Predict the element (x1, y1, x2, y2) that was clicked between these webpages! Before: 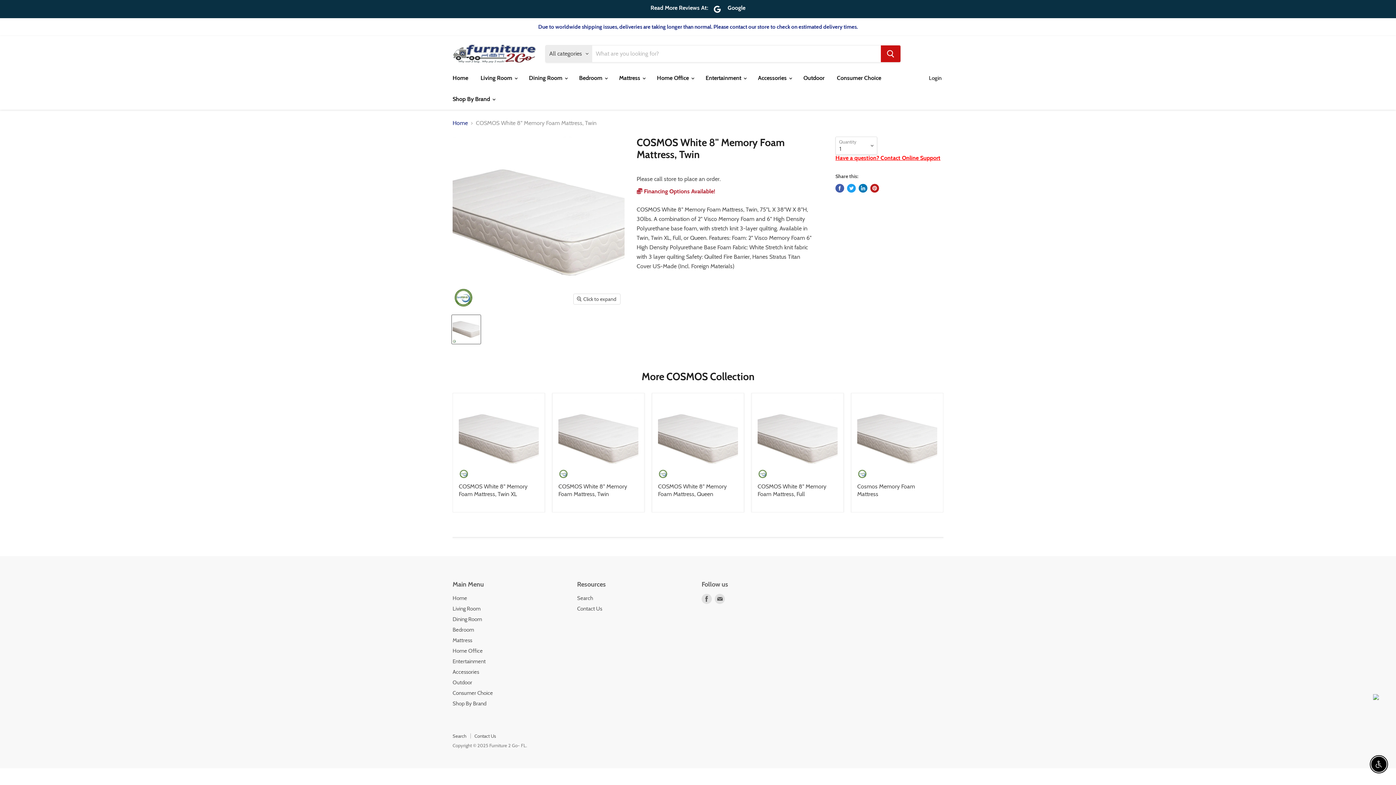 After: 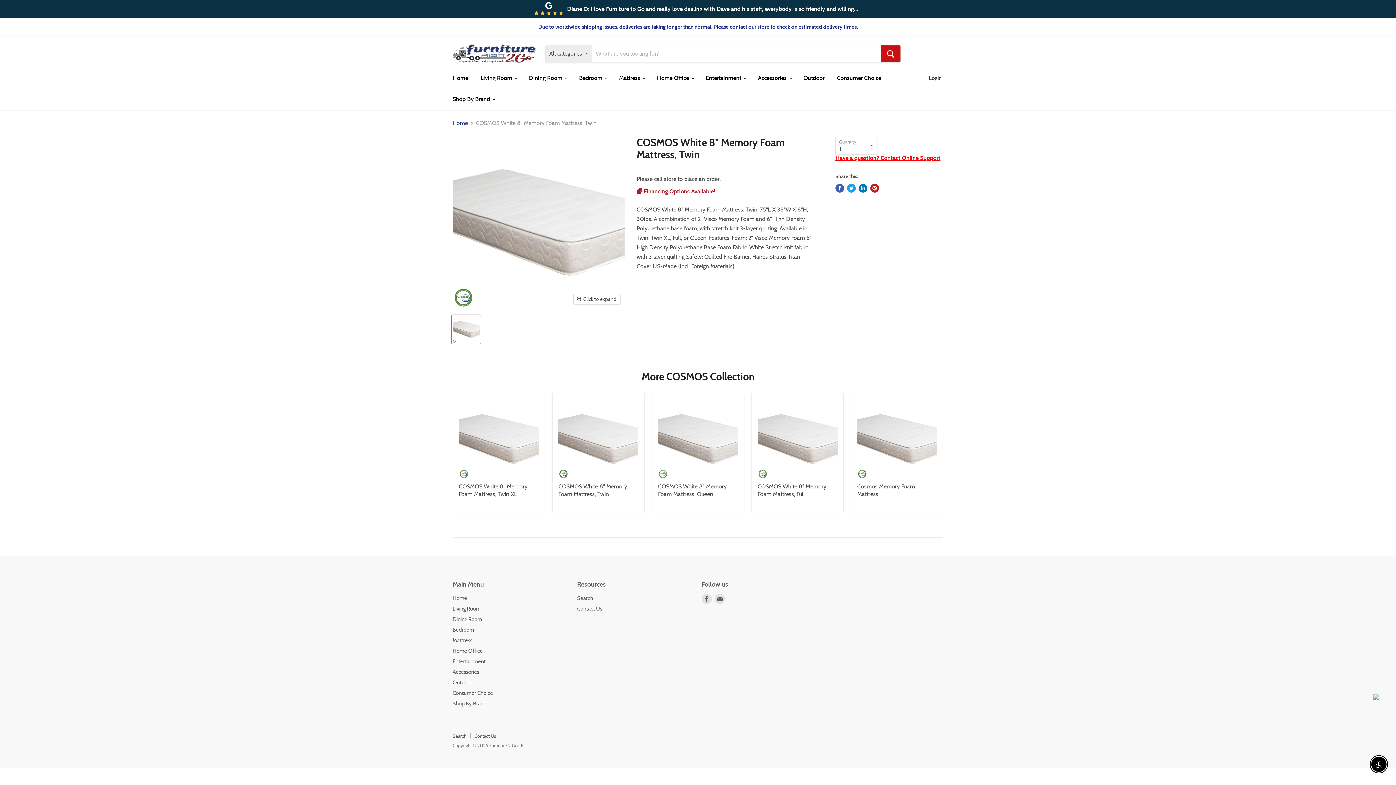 Action: bbox: (835, 154, 940, 161) label: Have a question? Contact Online Support